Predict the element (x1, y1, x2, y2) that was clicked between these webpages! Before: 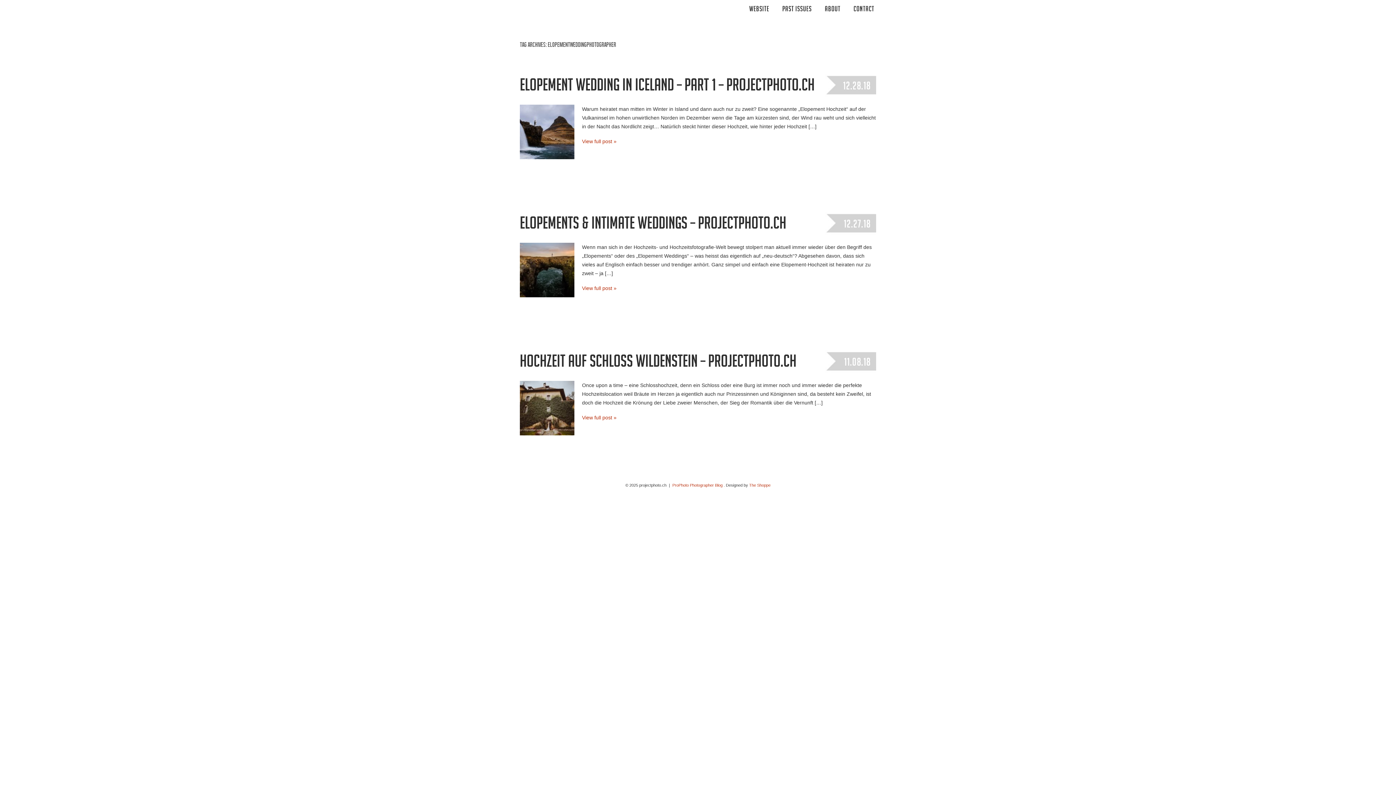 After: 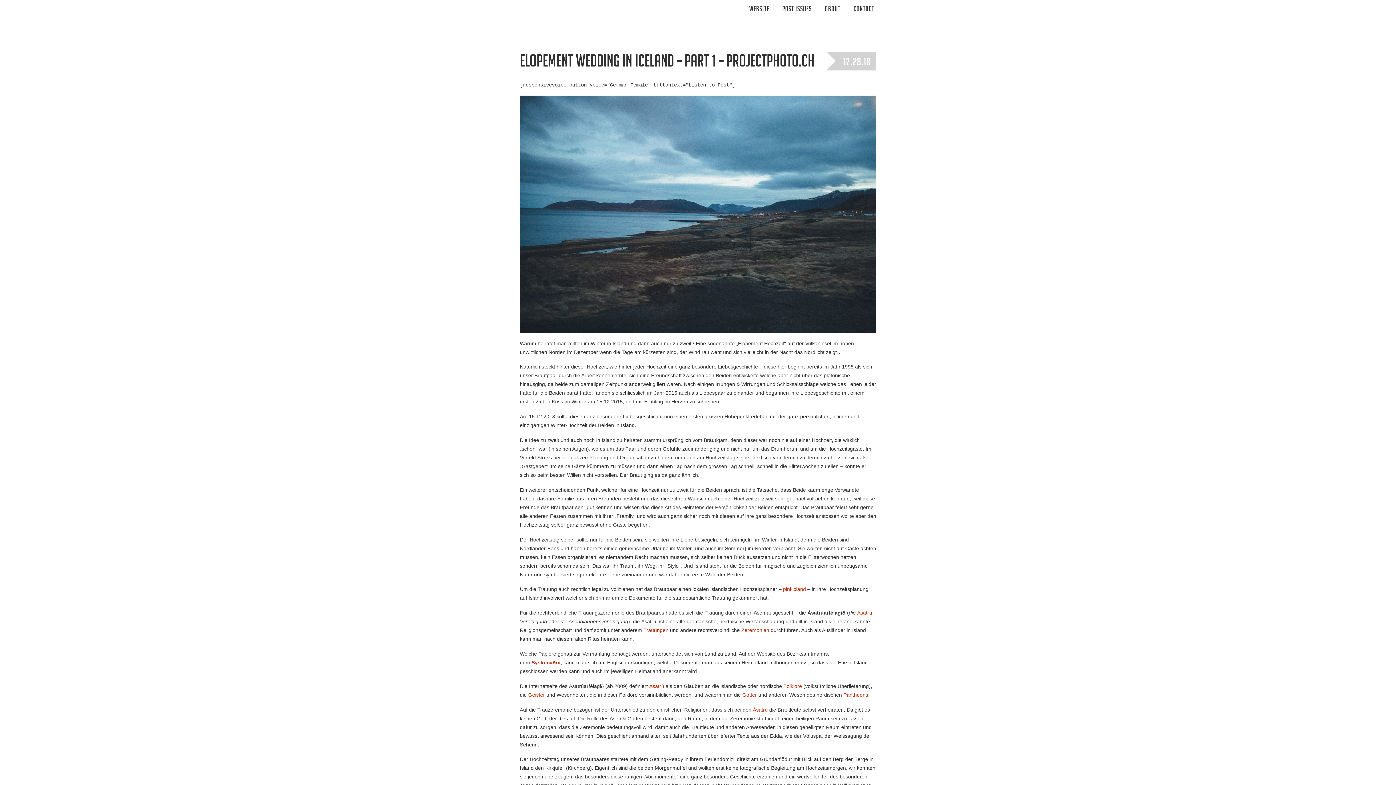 Action: label: ELOPEMENT WEDDING IN ICELAND – PART 1 – PROJECTPHOTO.CH bbox: (520, 77, 814, 97)